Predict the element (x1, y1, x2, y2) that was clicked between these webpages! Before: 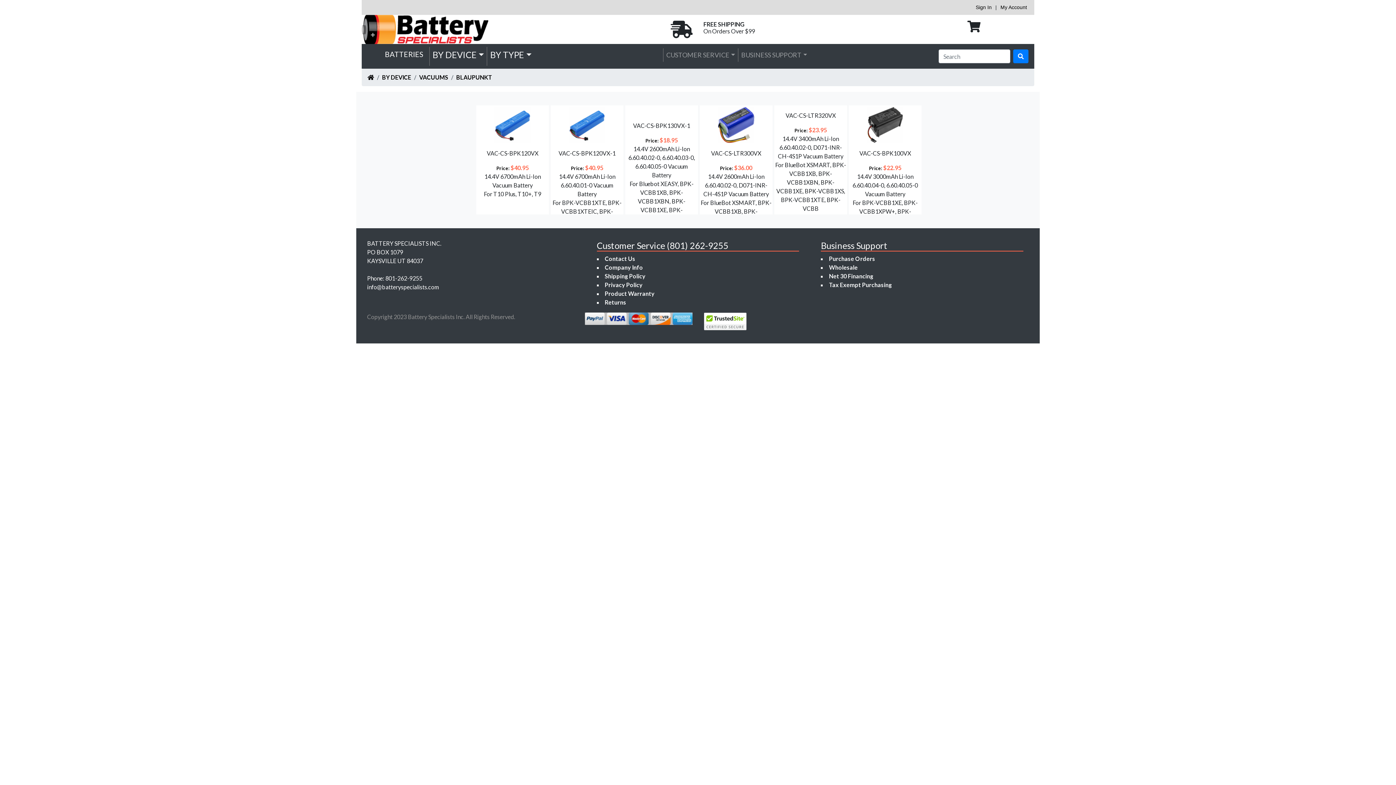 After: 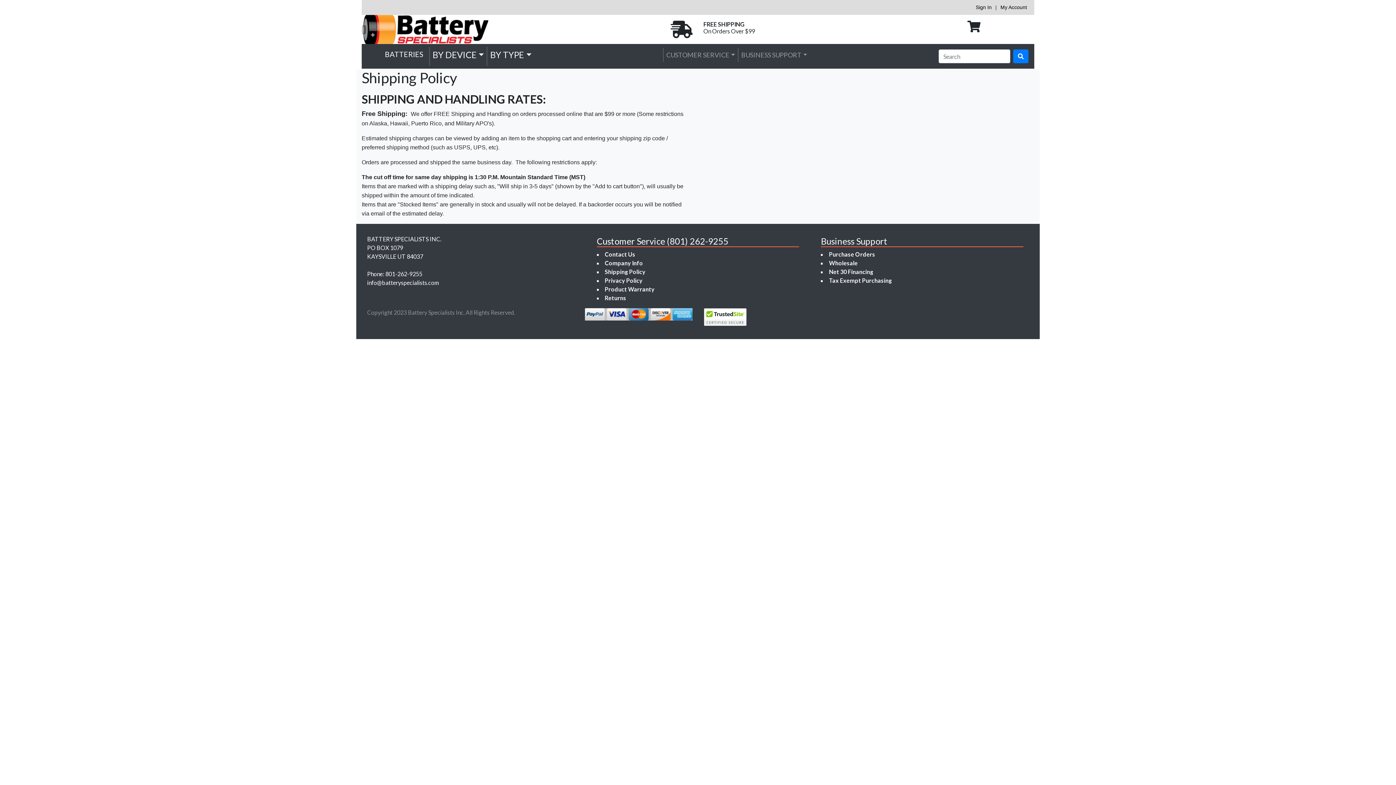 Action: bbox: (670, 20, 692, 38)